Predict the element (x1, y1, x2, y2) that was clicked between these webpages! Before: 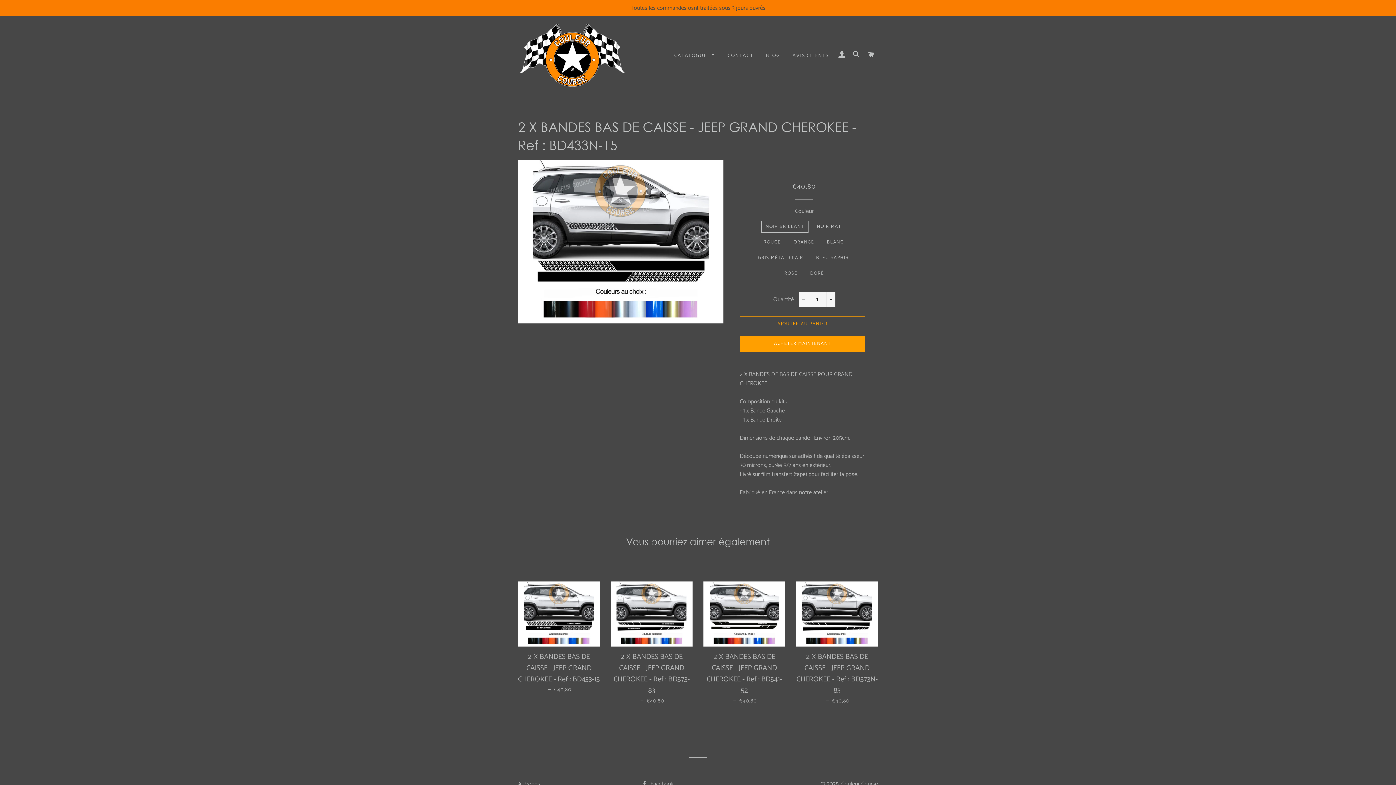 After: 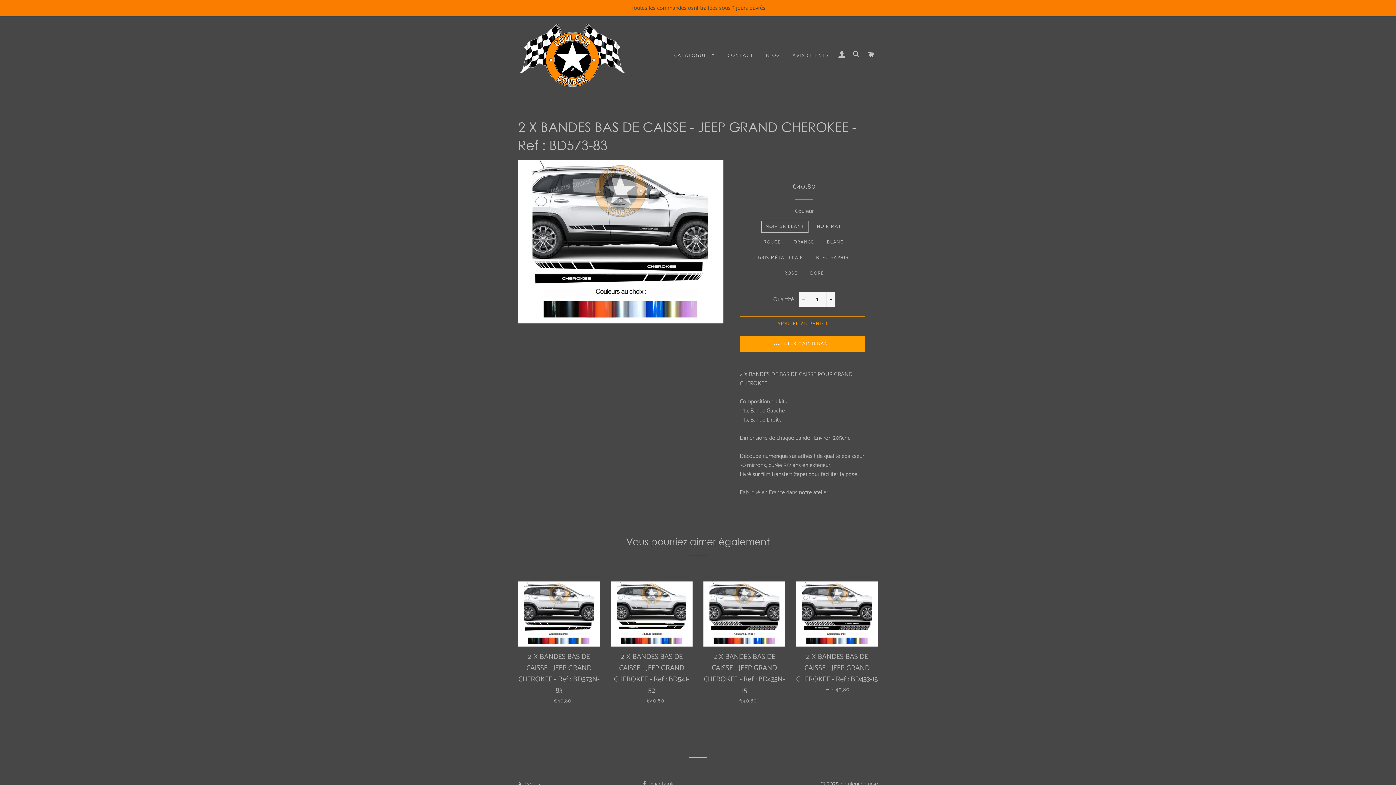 Action: bbox: (610, 646, 692, 710) label: 2 X BANDES BAS DE CAISSE - JEEP GRAND CHEROKEE - Ref : BD573-83
— 
PRIX RÉGULIER
€40,80